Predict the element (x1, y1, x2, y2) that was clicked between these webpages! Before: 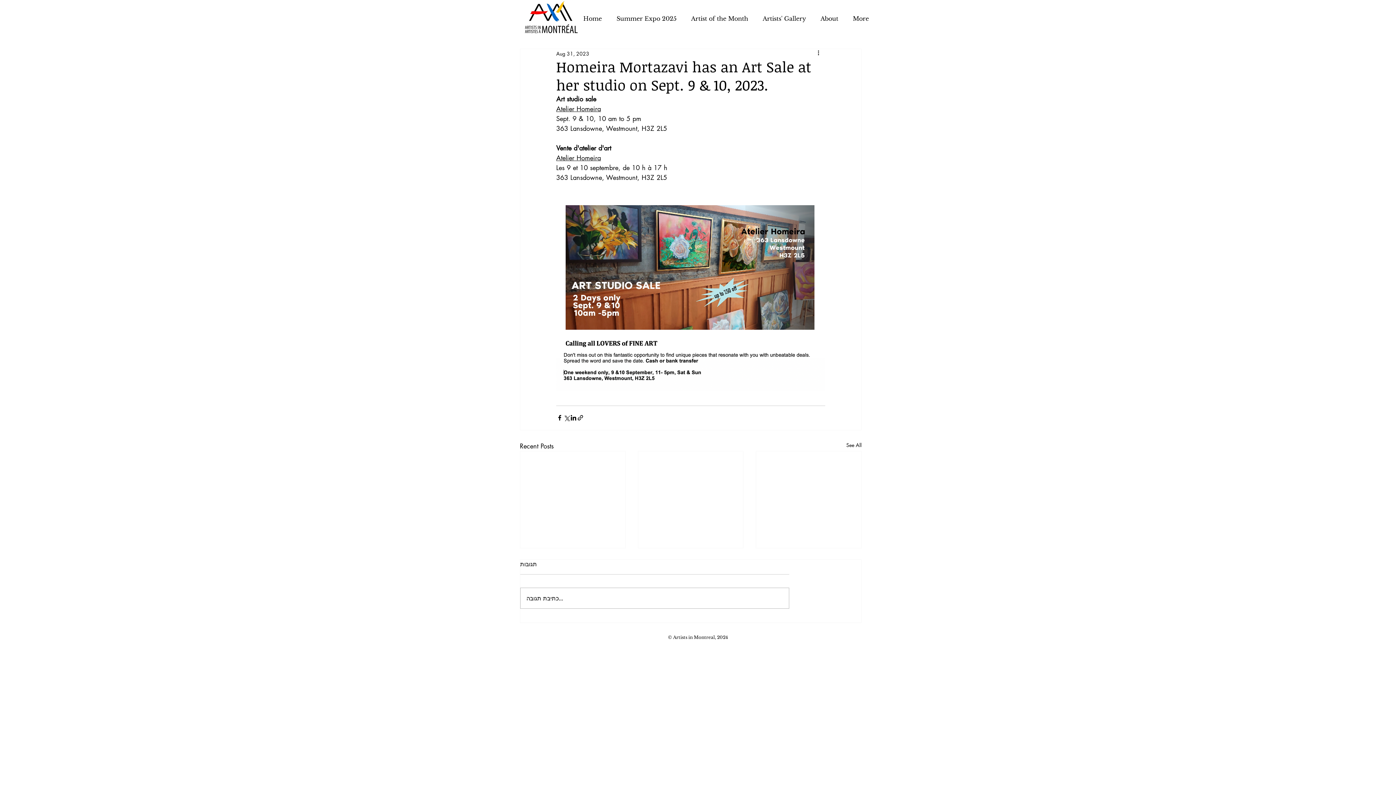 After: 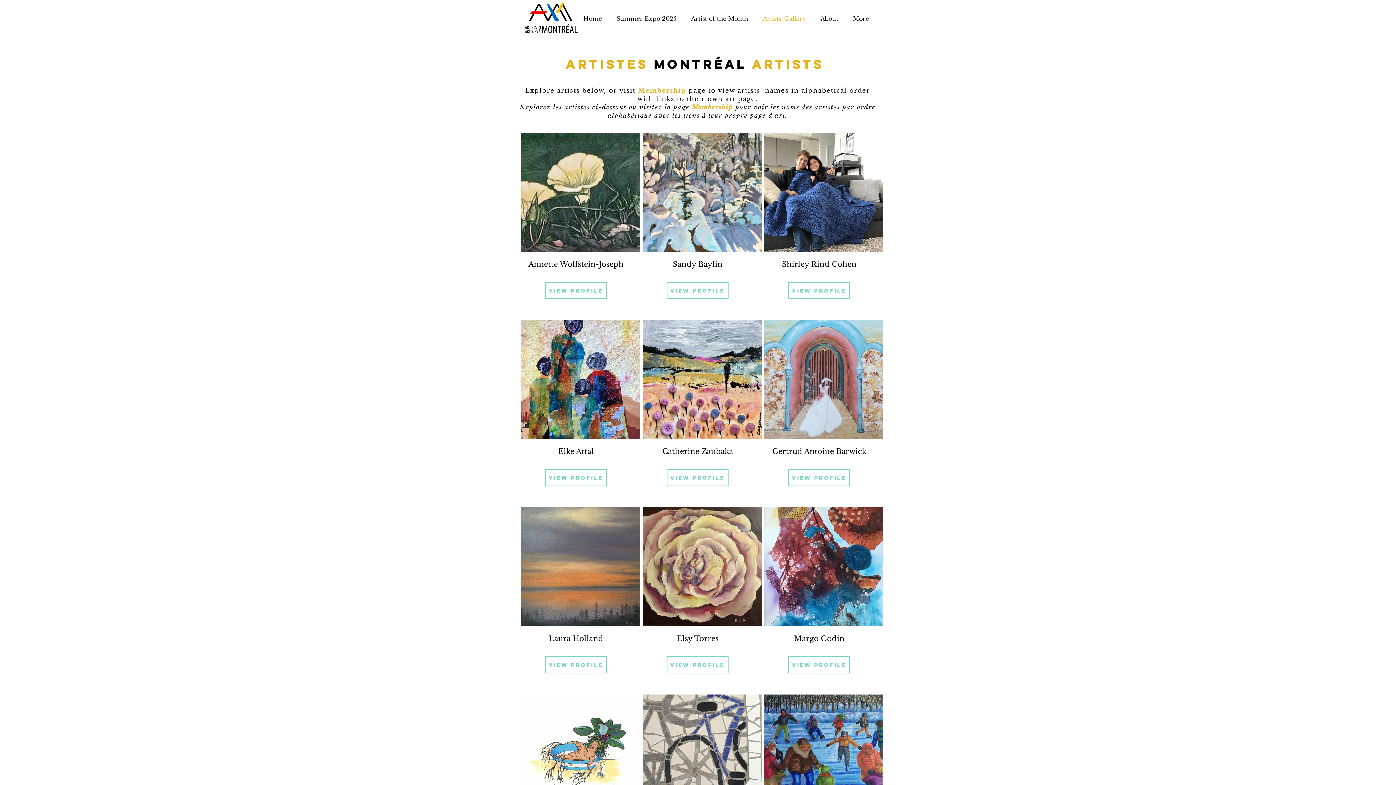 Action: bbox: (755, 12, 813, 25) label: Artists' Gallery